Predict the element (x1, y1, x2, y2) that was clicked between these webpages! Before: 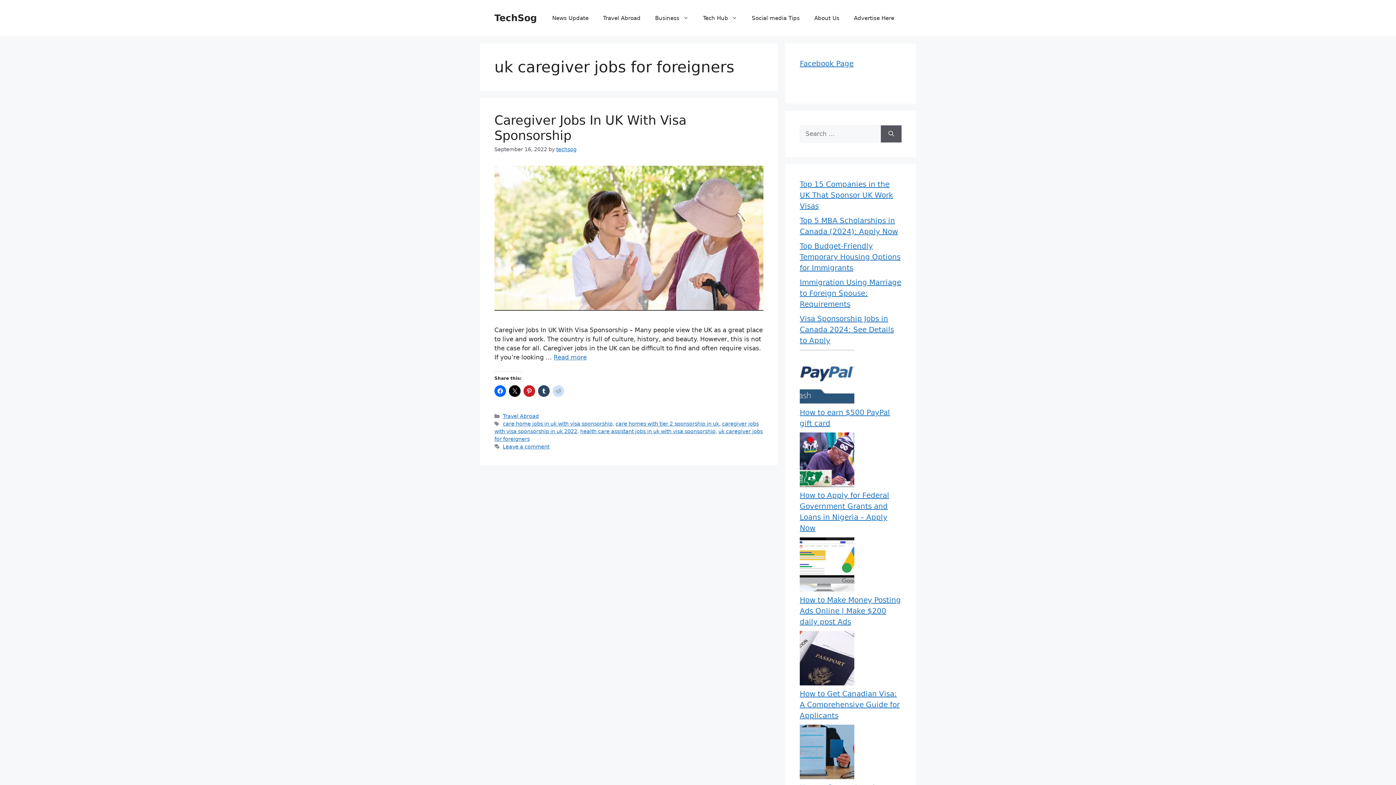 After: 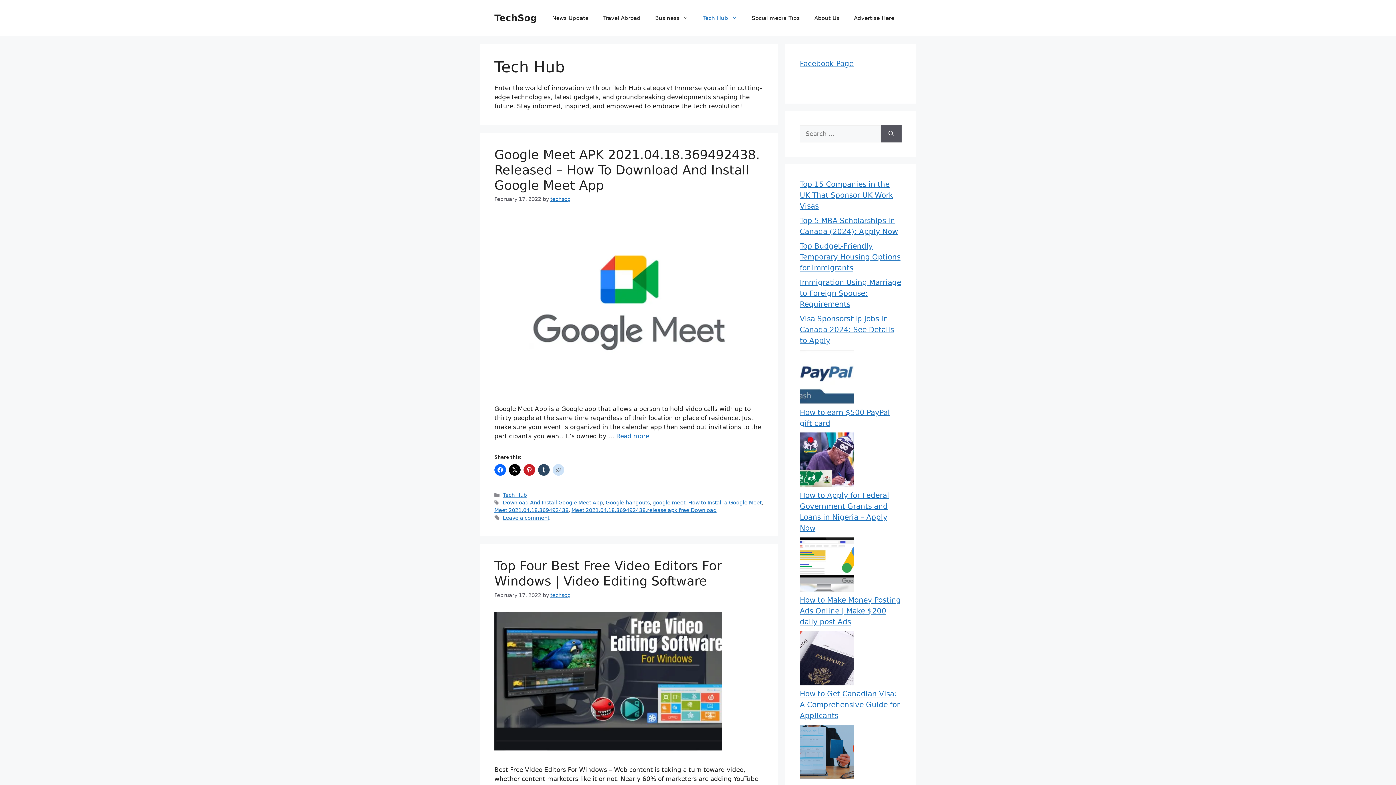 Action: bbox: (696, 7, 744, 29) label: Tech Hub